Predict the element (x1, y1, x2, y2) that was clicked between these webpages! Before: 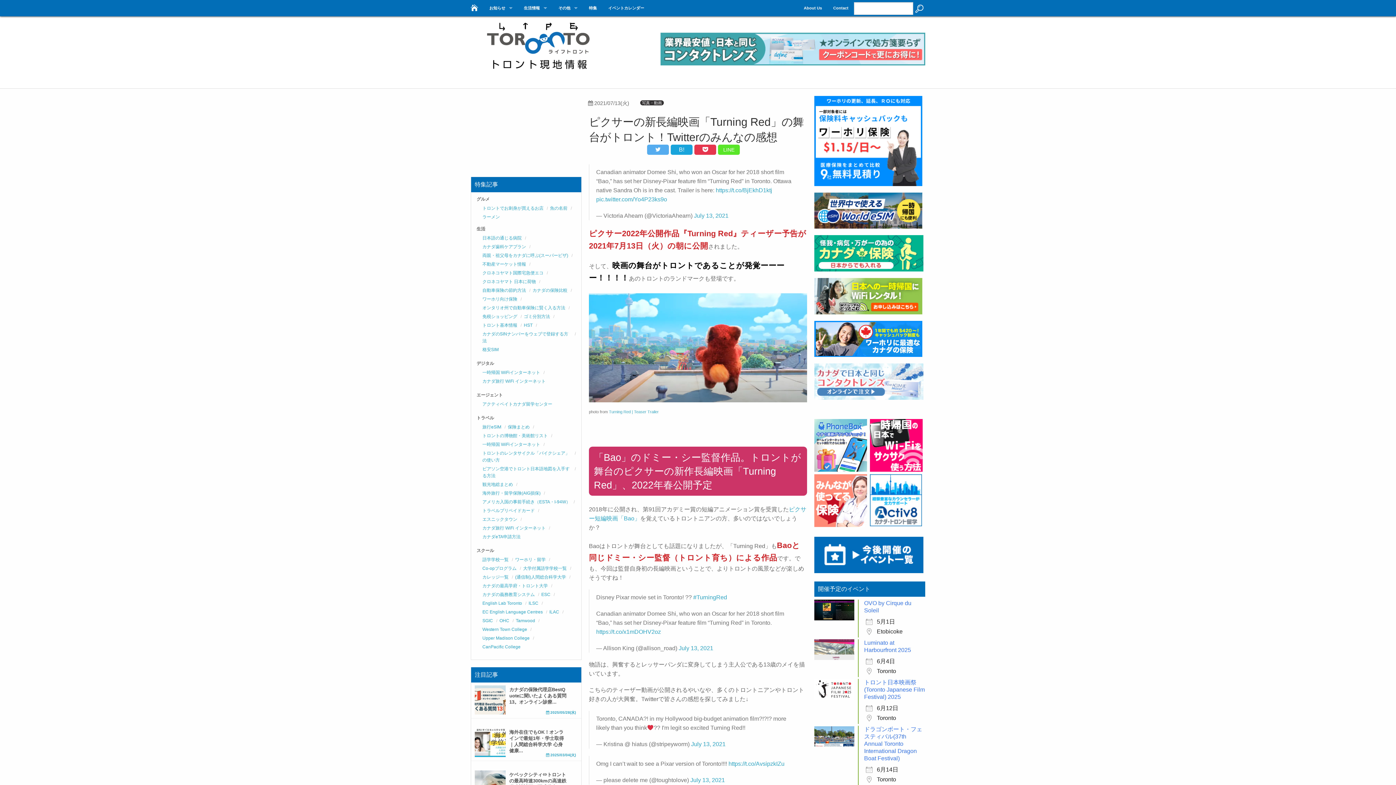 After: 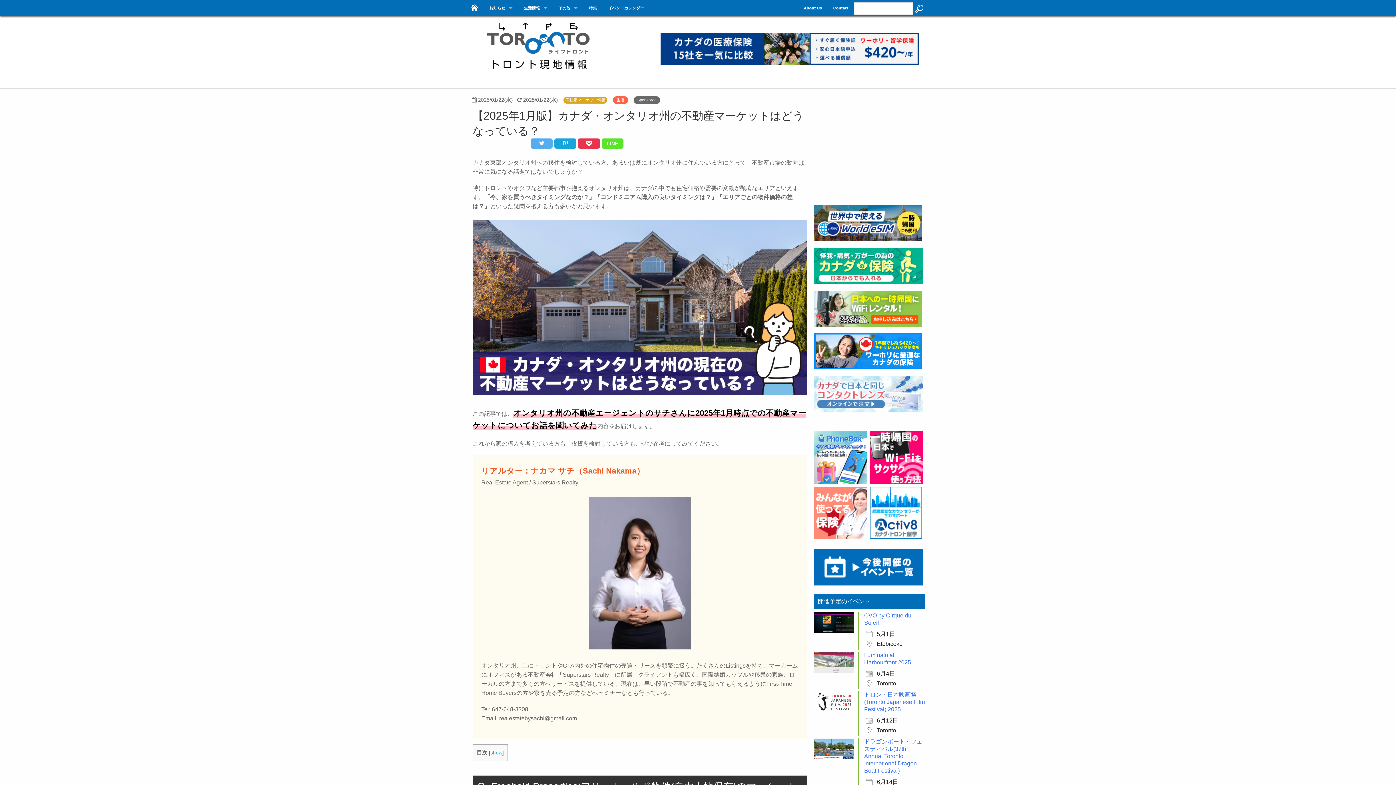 Action: label: 不動産マーケット情報 bbox: (482, 261, 526, 266)